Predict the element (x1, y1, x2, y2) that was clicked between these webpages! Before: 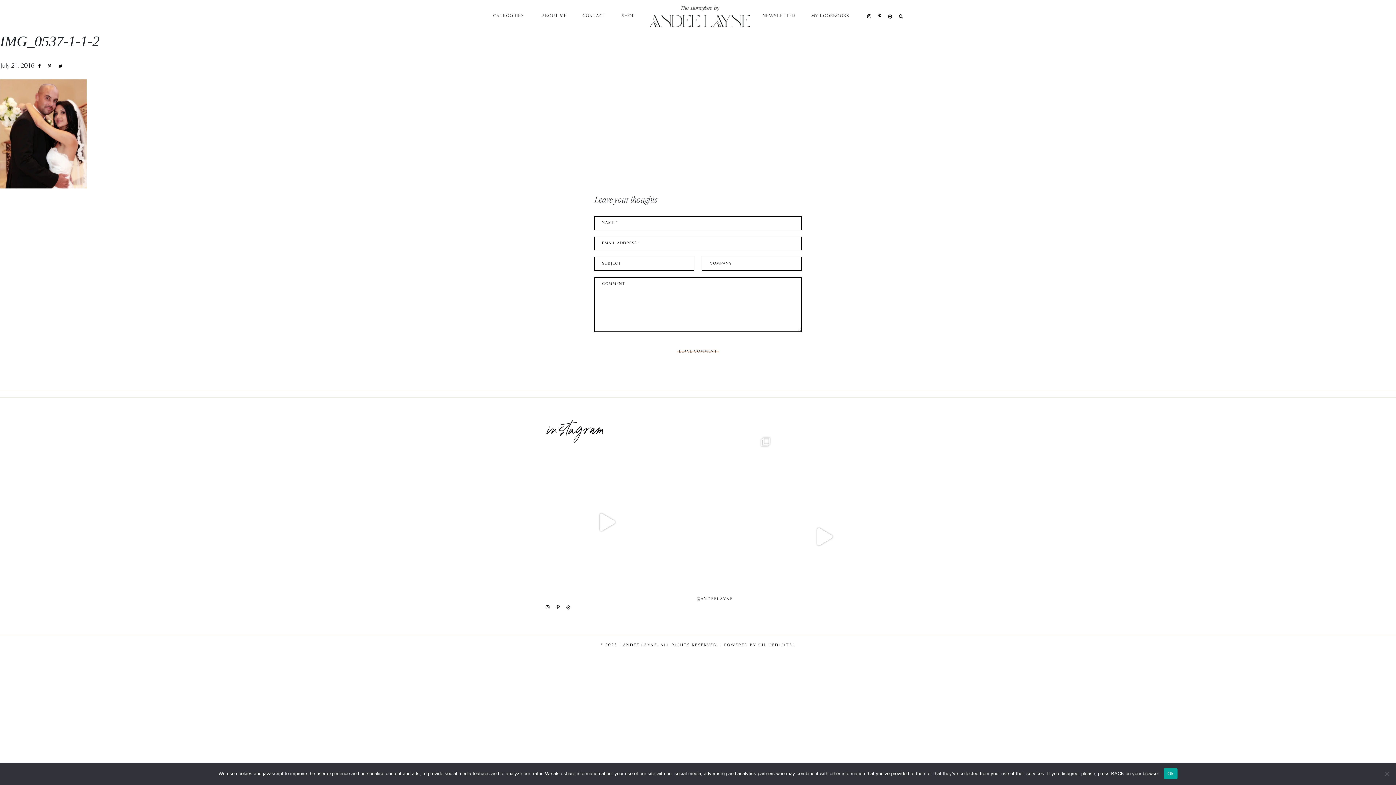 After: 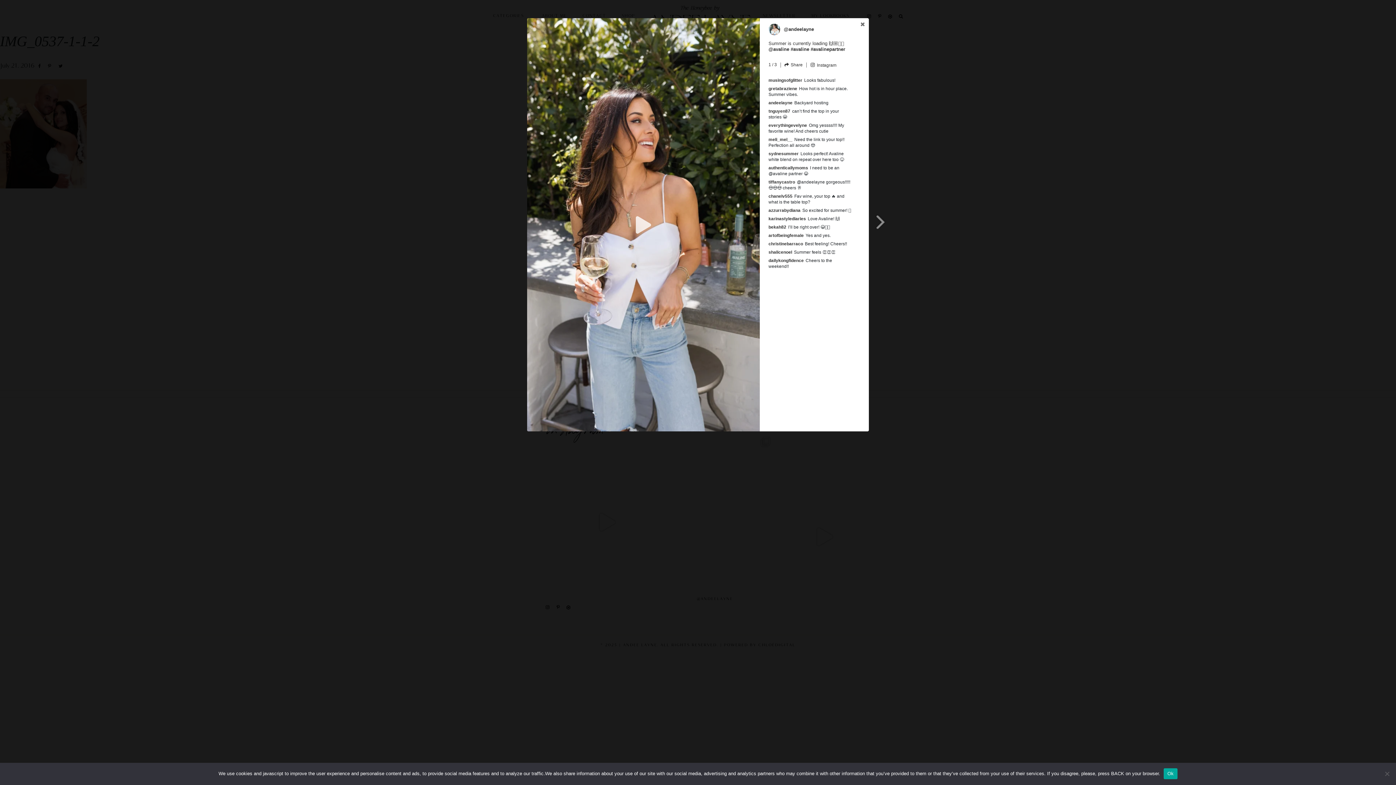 Action: bbox: (545, 447, 665, 597) label: Open post by andeelayne with ID 18076535503862281